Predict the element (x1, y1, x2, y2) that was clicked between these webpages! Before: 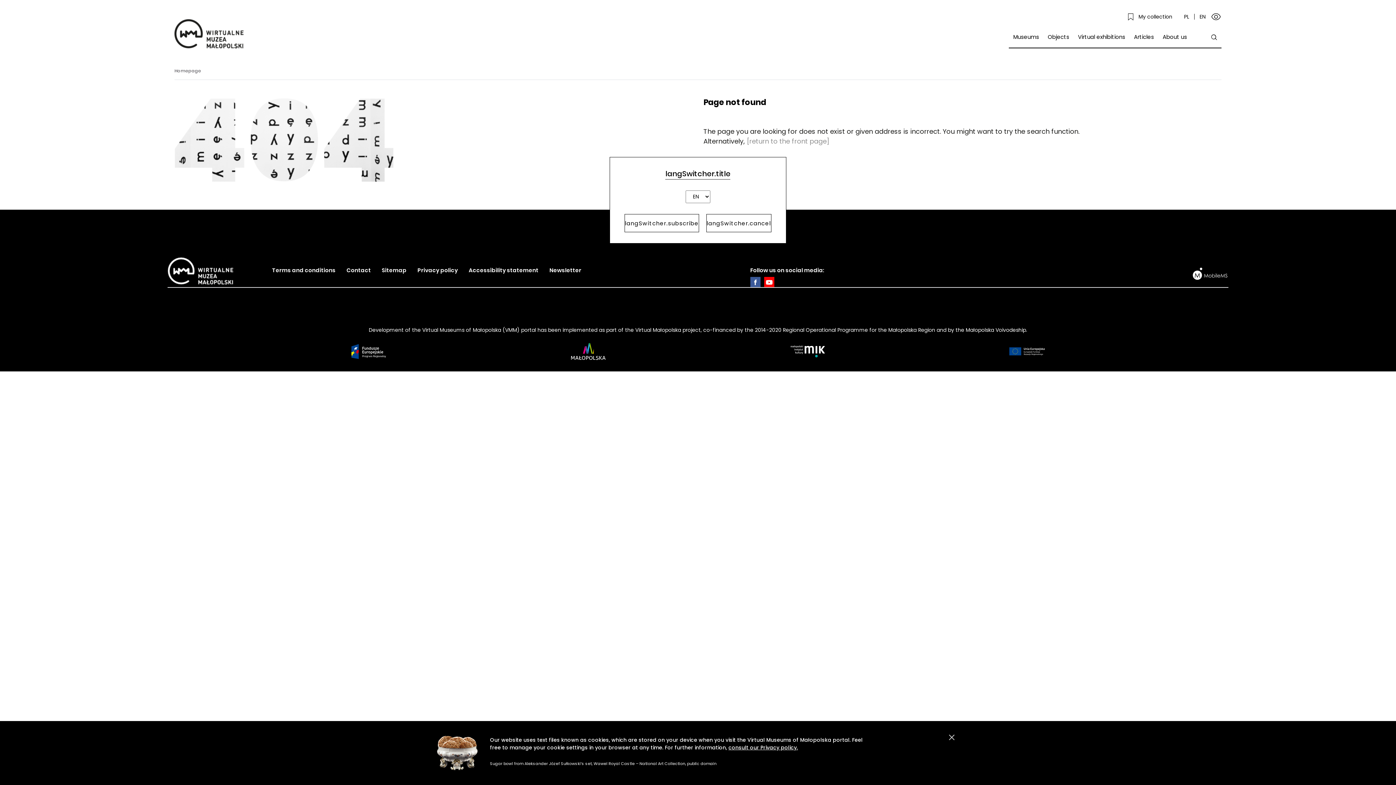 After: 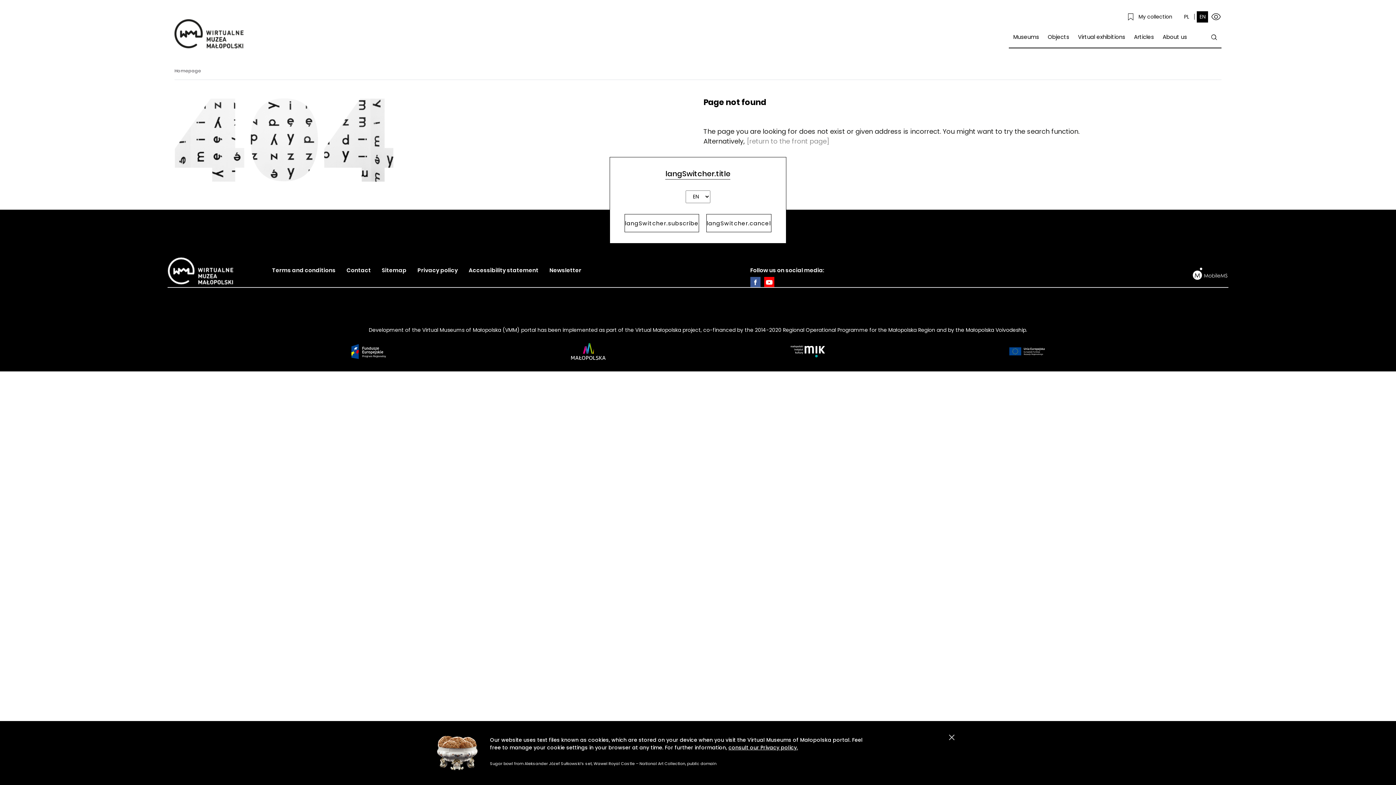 Action: bbox: (1197, 11, 1208, 22) label: zmiana języka EN